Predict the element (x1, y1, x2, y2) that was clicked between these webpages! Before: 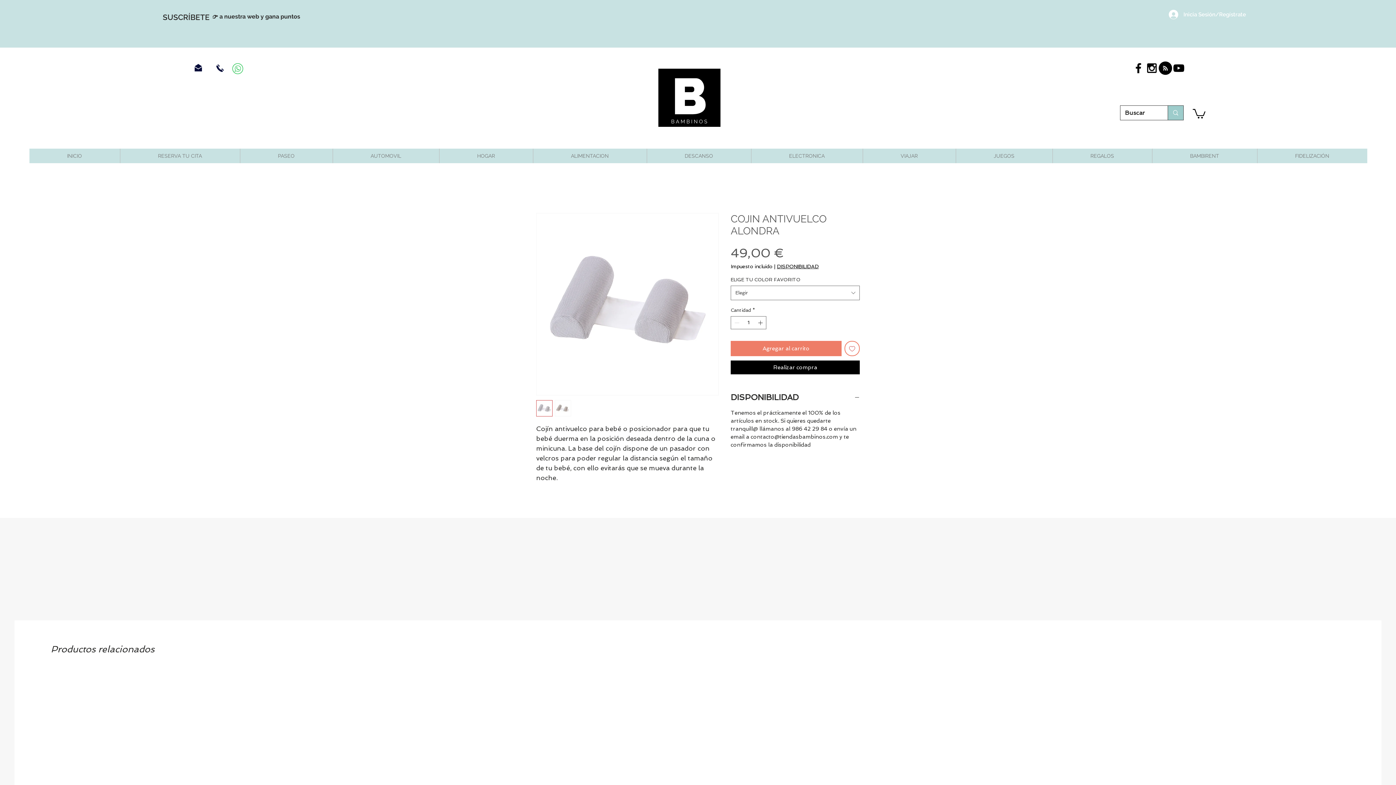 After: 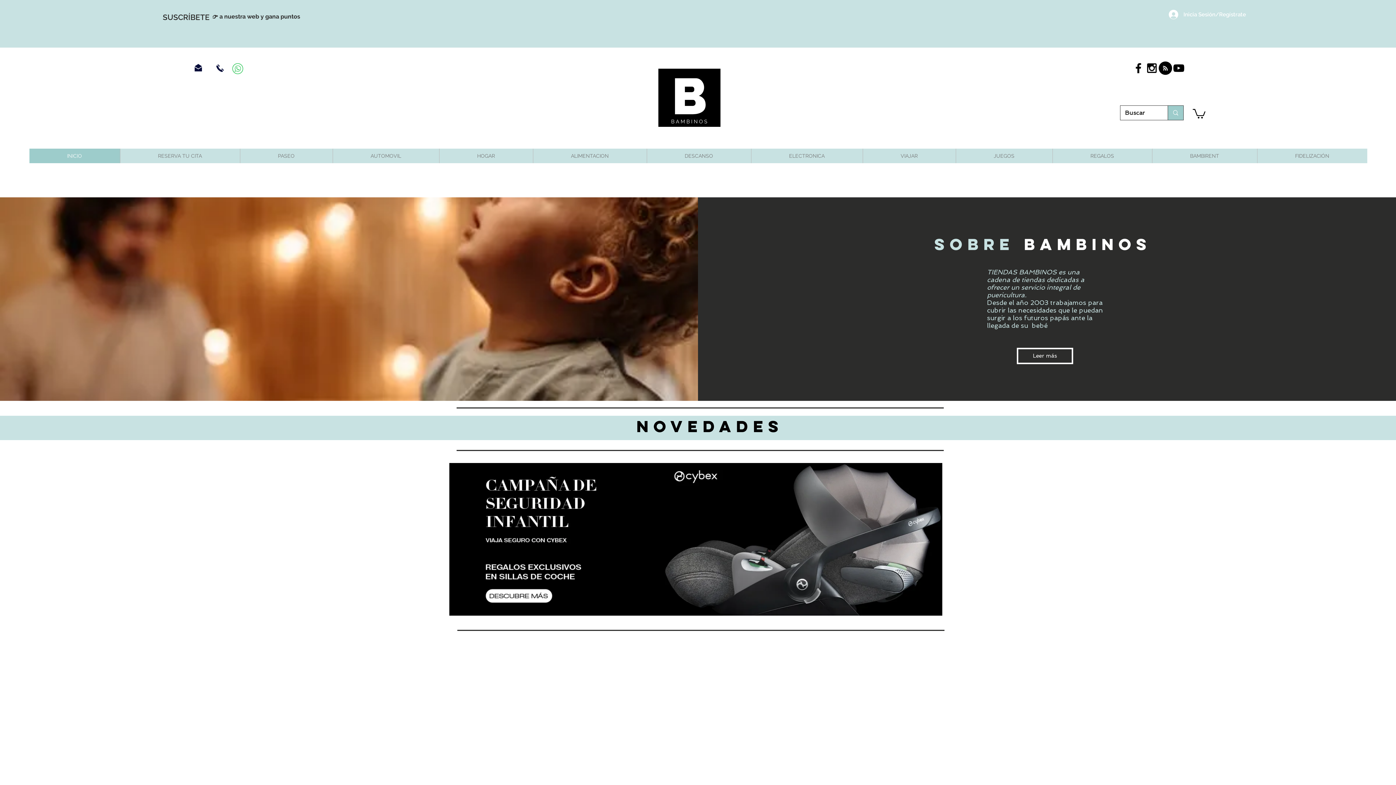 Action: bbox: (658, 68, 720, 126)